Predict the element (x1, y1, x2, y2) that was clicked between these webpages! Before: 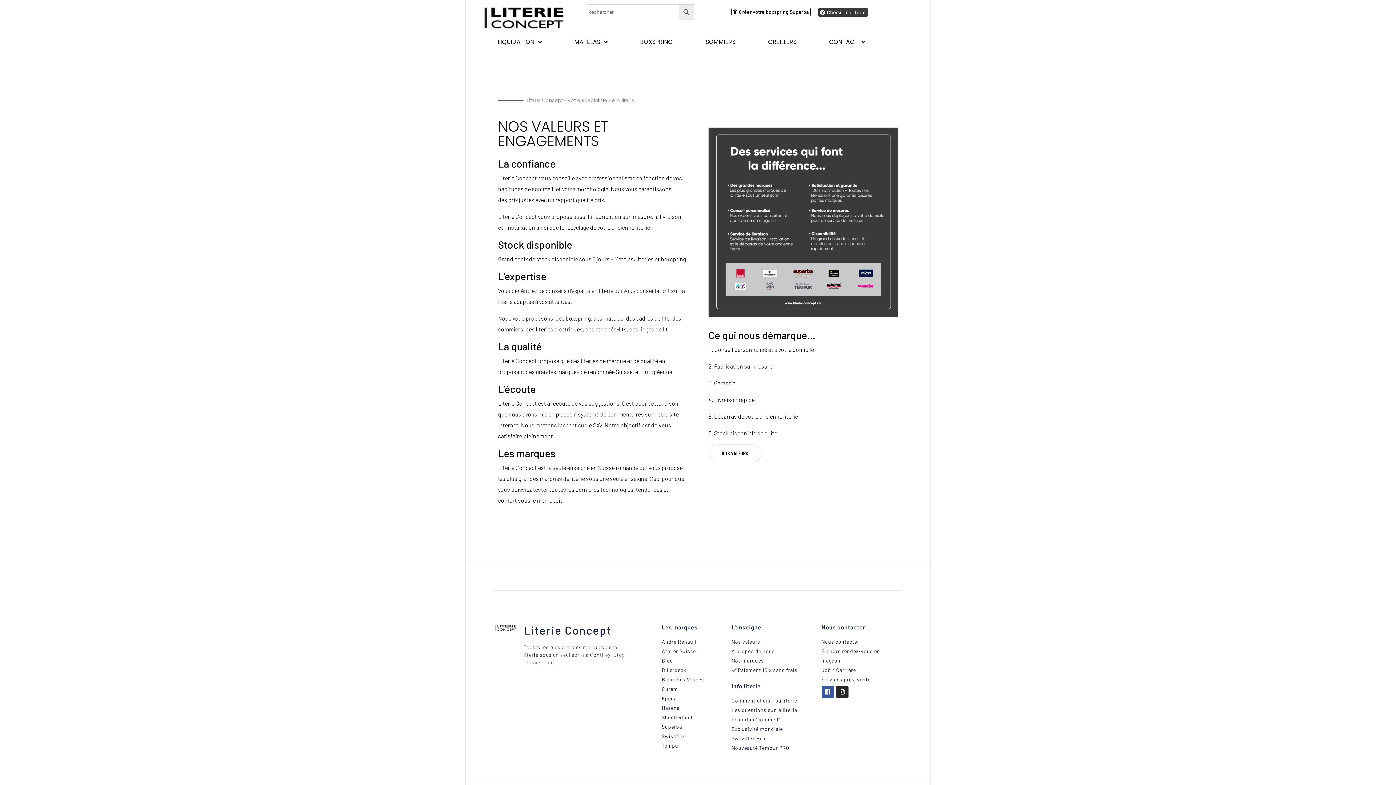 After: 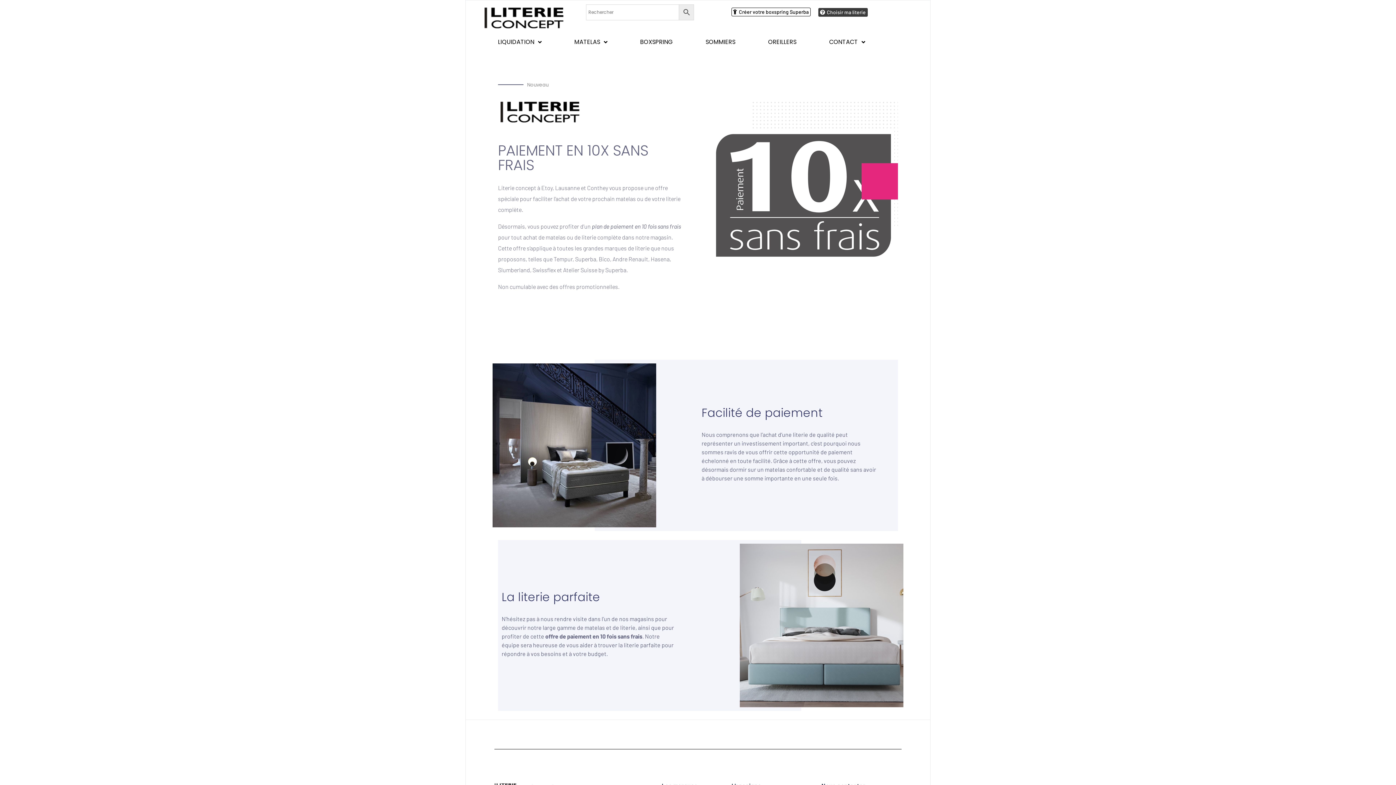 Action: bbox: (731, 665, 803, 675) label: Paiement 10 x sans frais